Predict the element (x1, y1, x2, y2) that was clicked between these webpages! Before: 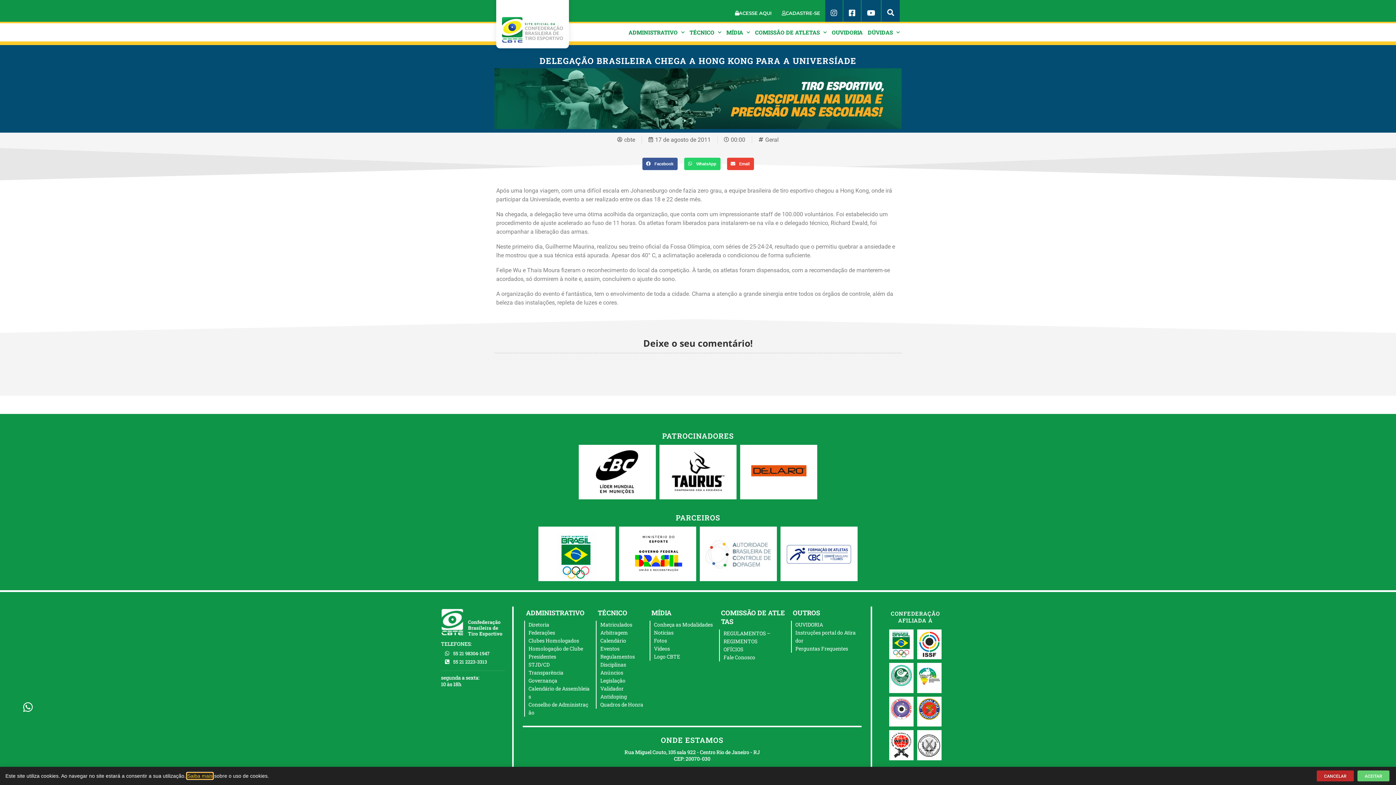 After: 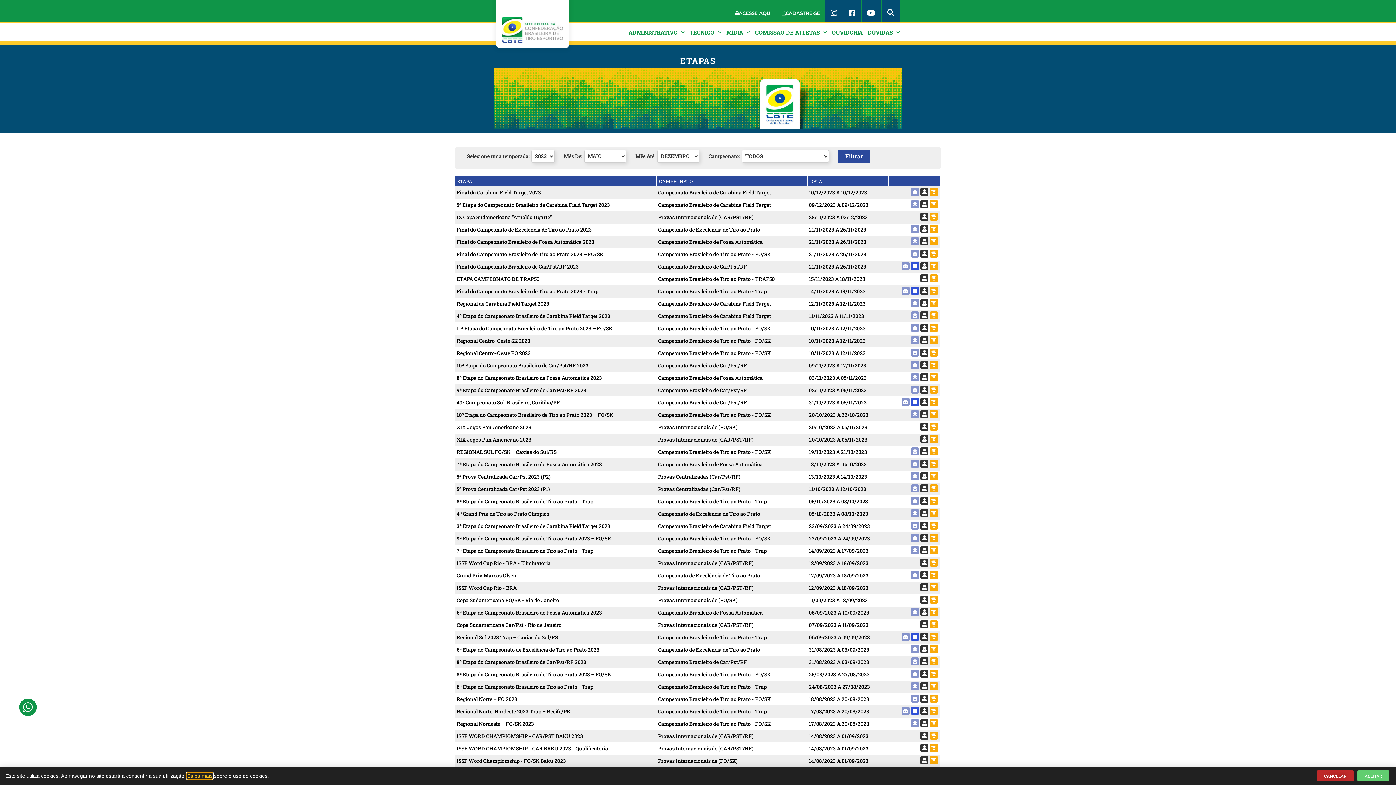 Action: bbox: (600, 645, 619, 652) label: Eventos